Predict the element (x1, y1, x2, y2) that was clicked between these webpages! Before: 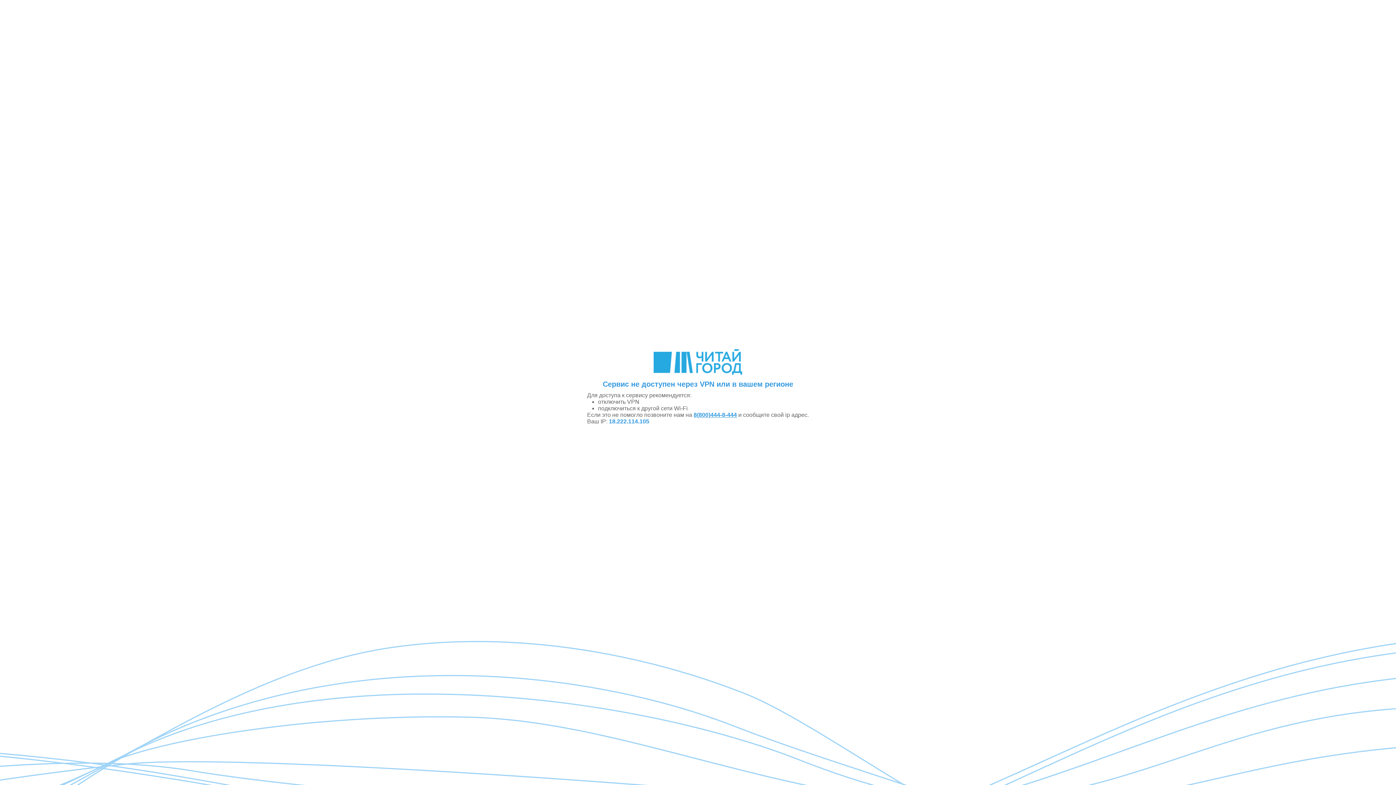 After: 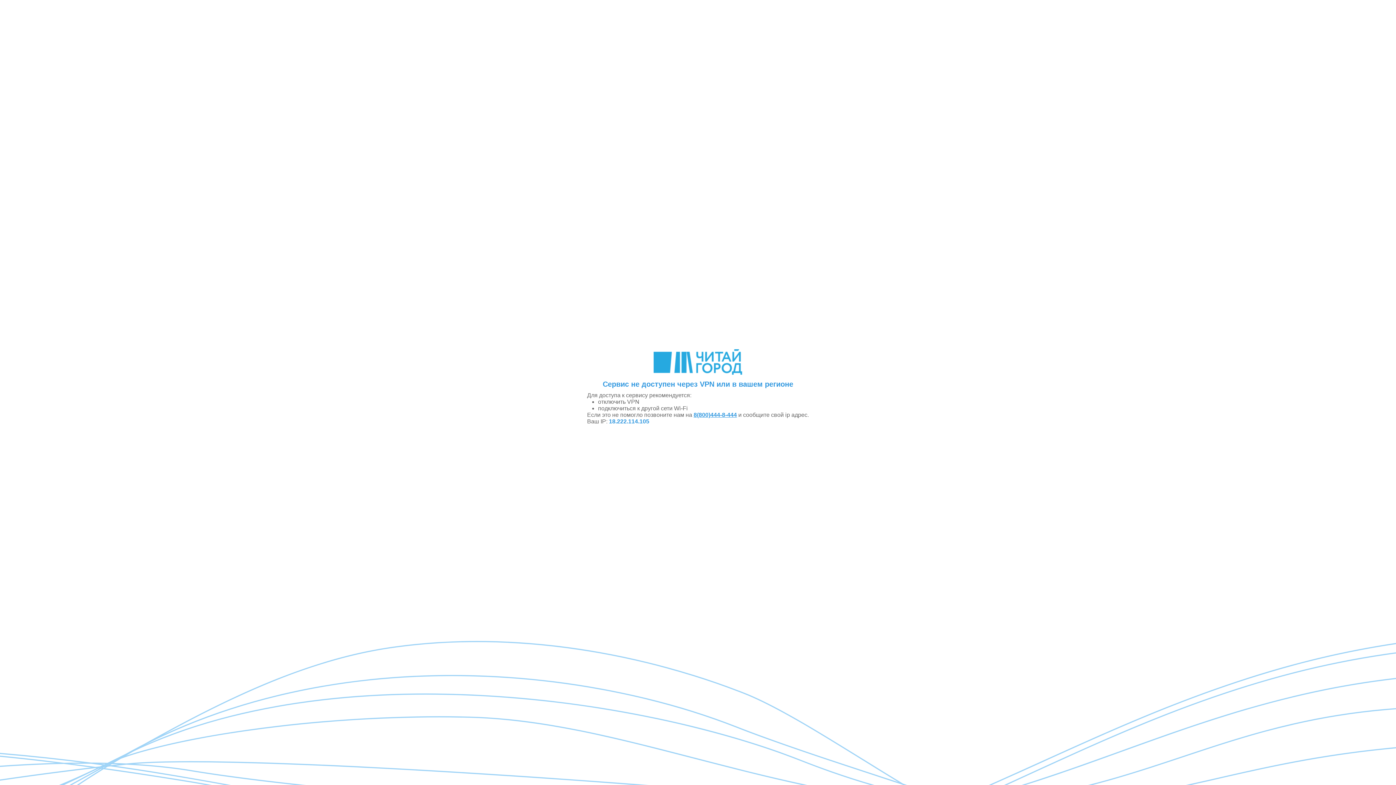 Action: bbox: (693, 412, 737, 418) label: 8(800)444-8-444